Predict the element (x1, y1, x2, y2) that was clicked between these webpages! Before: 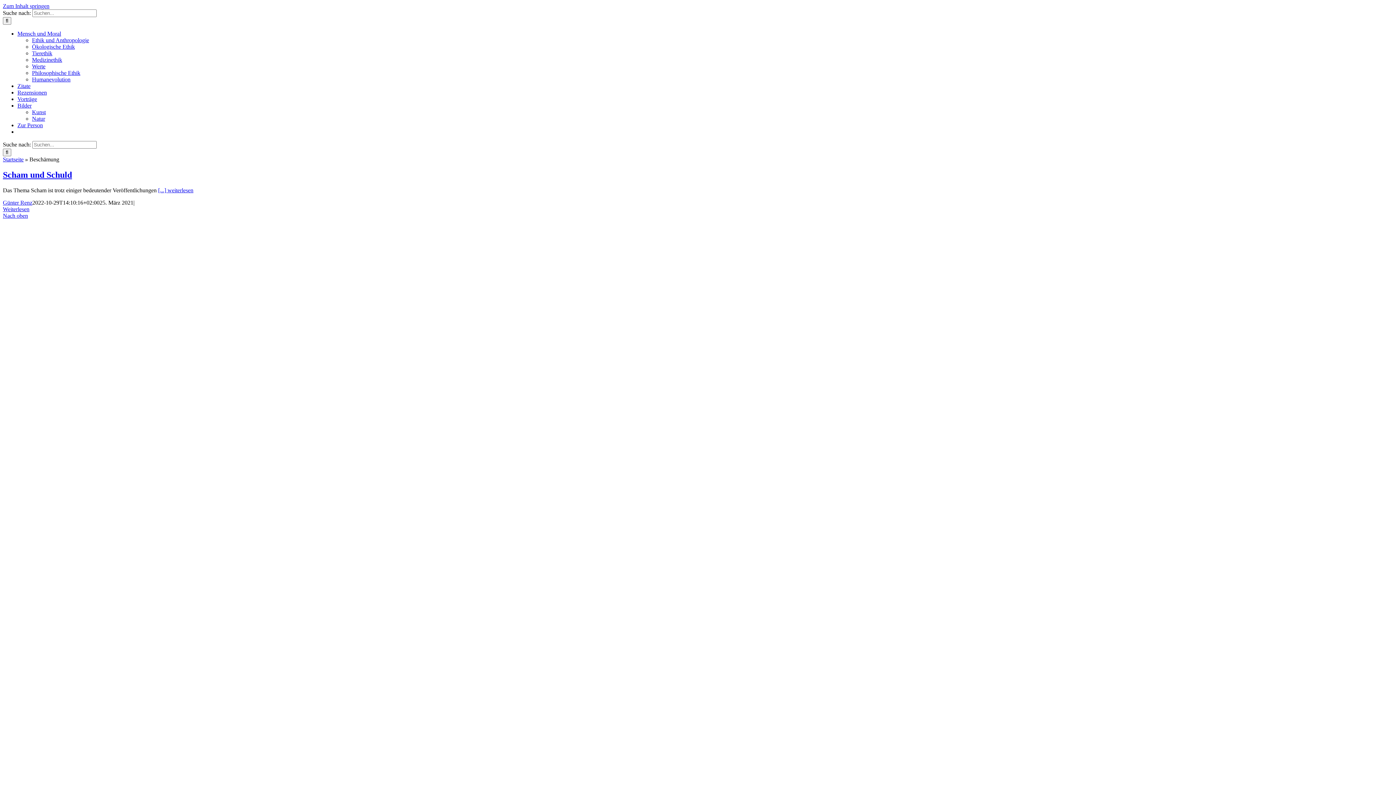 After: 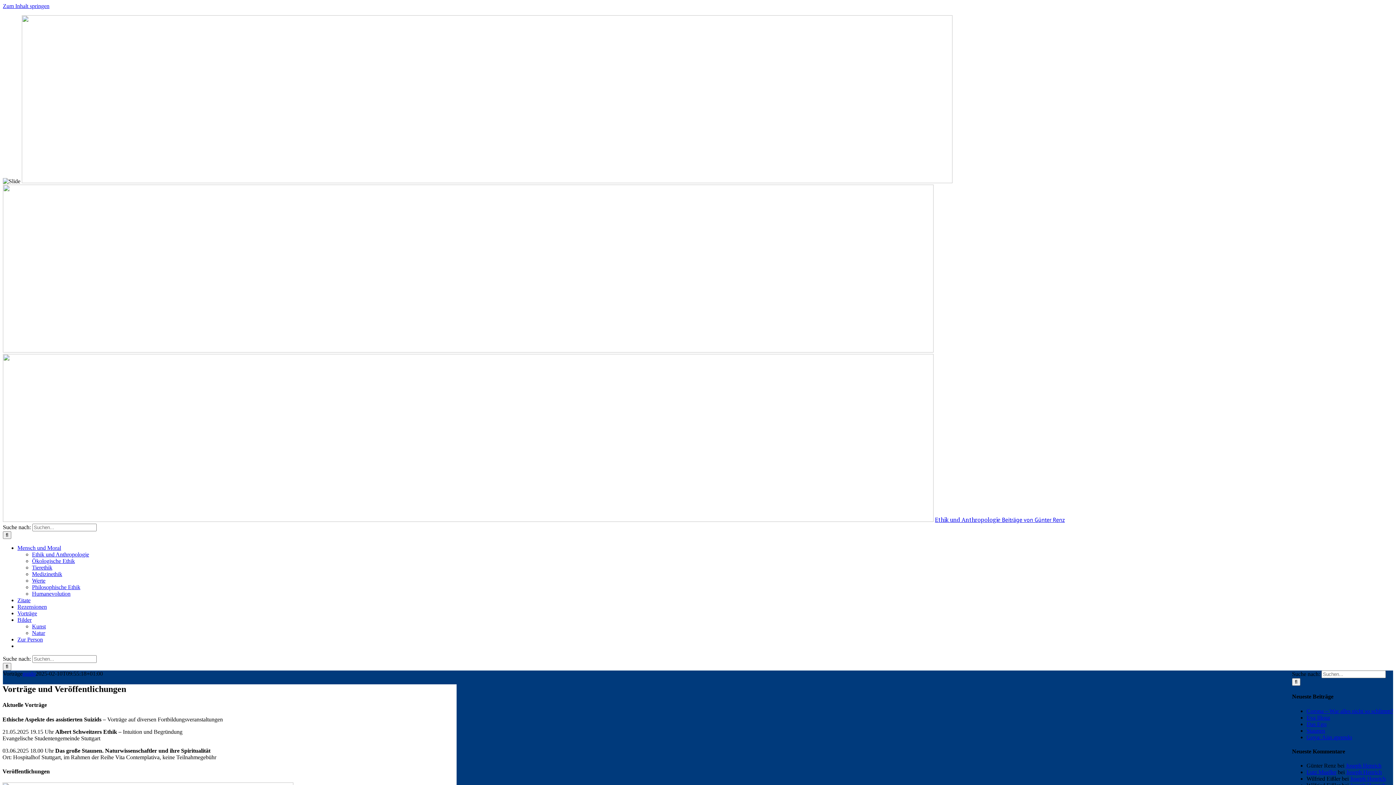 Action: bbox: (17, 96, 37, 102) label: Vorträge